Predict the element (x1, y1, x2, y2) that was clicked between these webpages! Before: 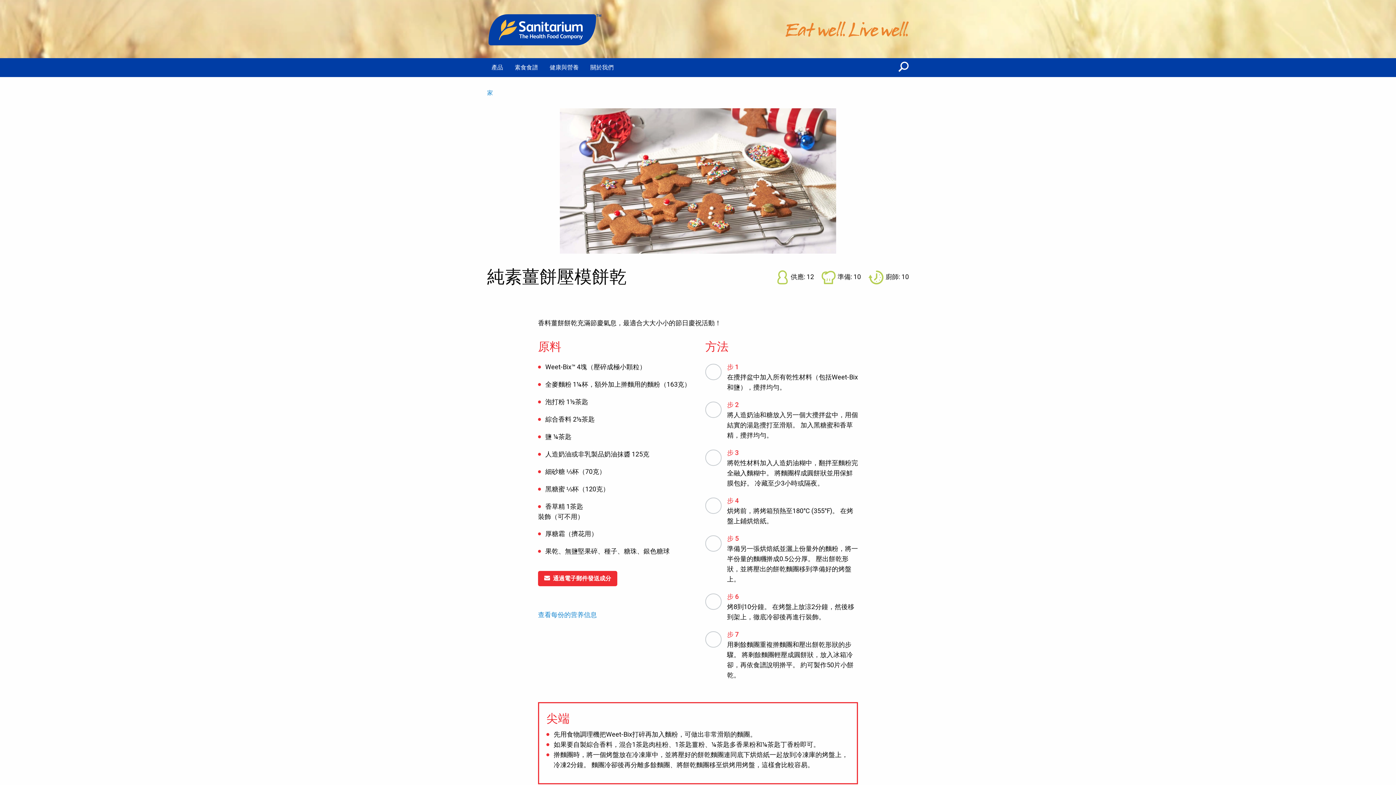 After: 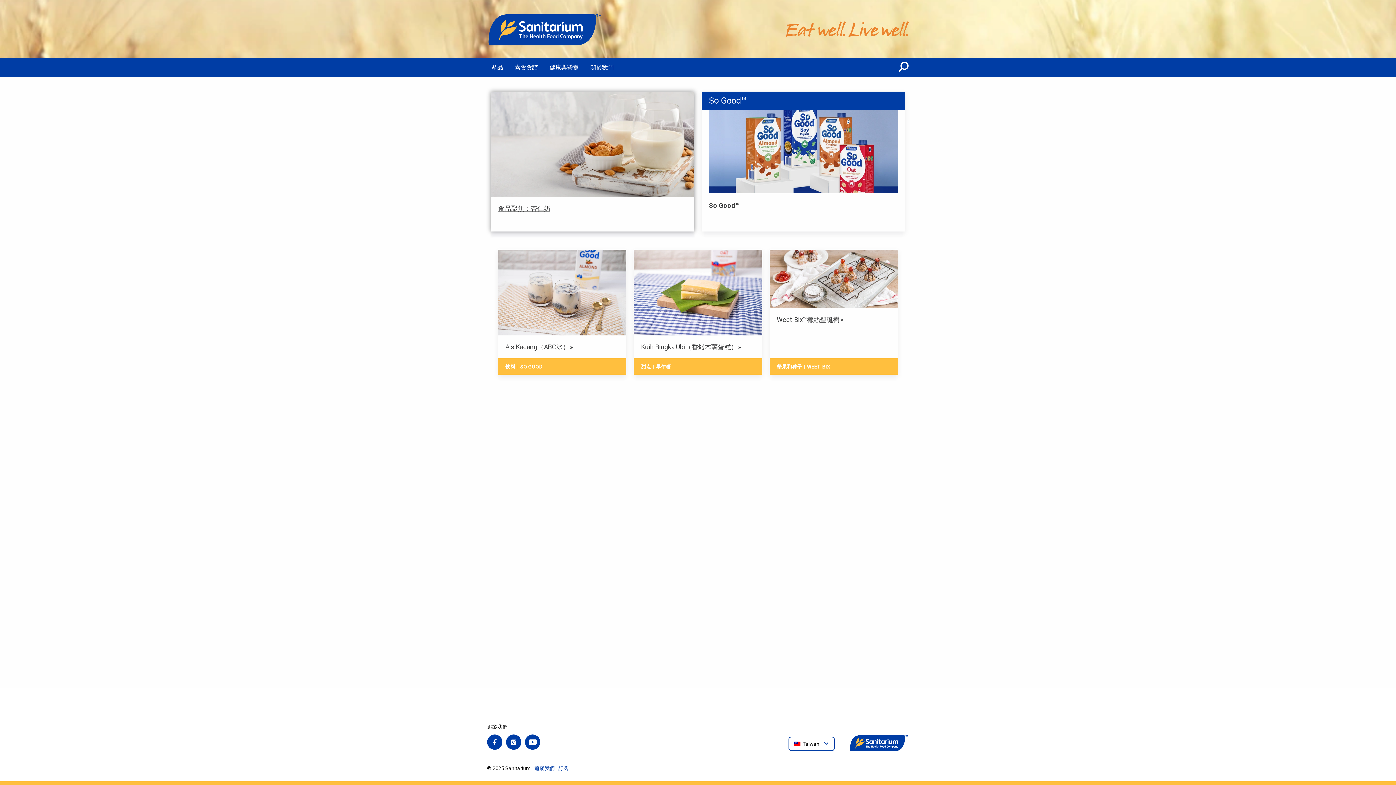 Action: label: 家 bbox: (487, 89, 493, 96)